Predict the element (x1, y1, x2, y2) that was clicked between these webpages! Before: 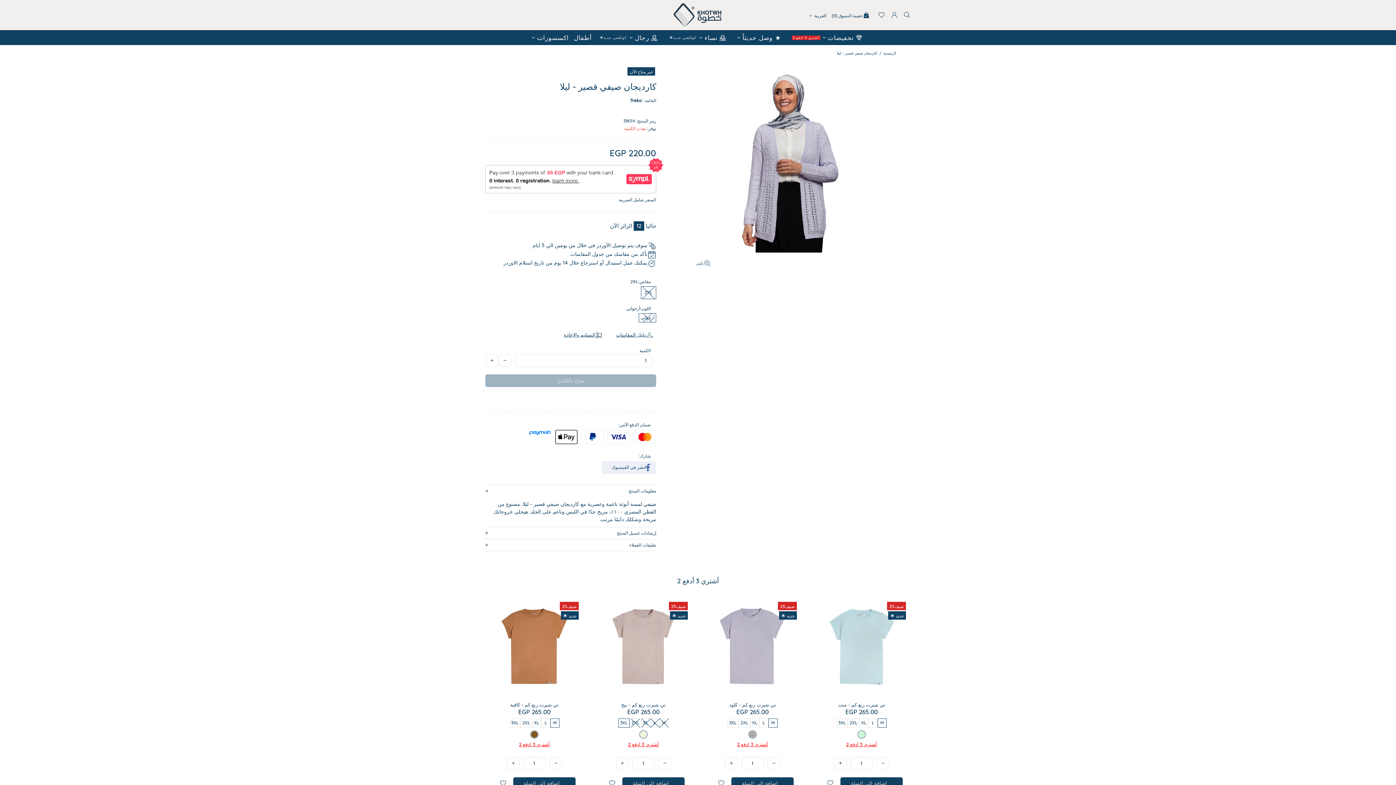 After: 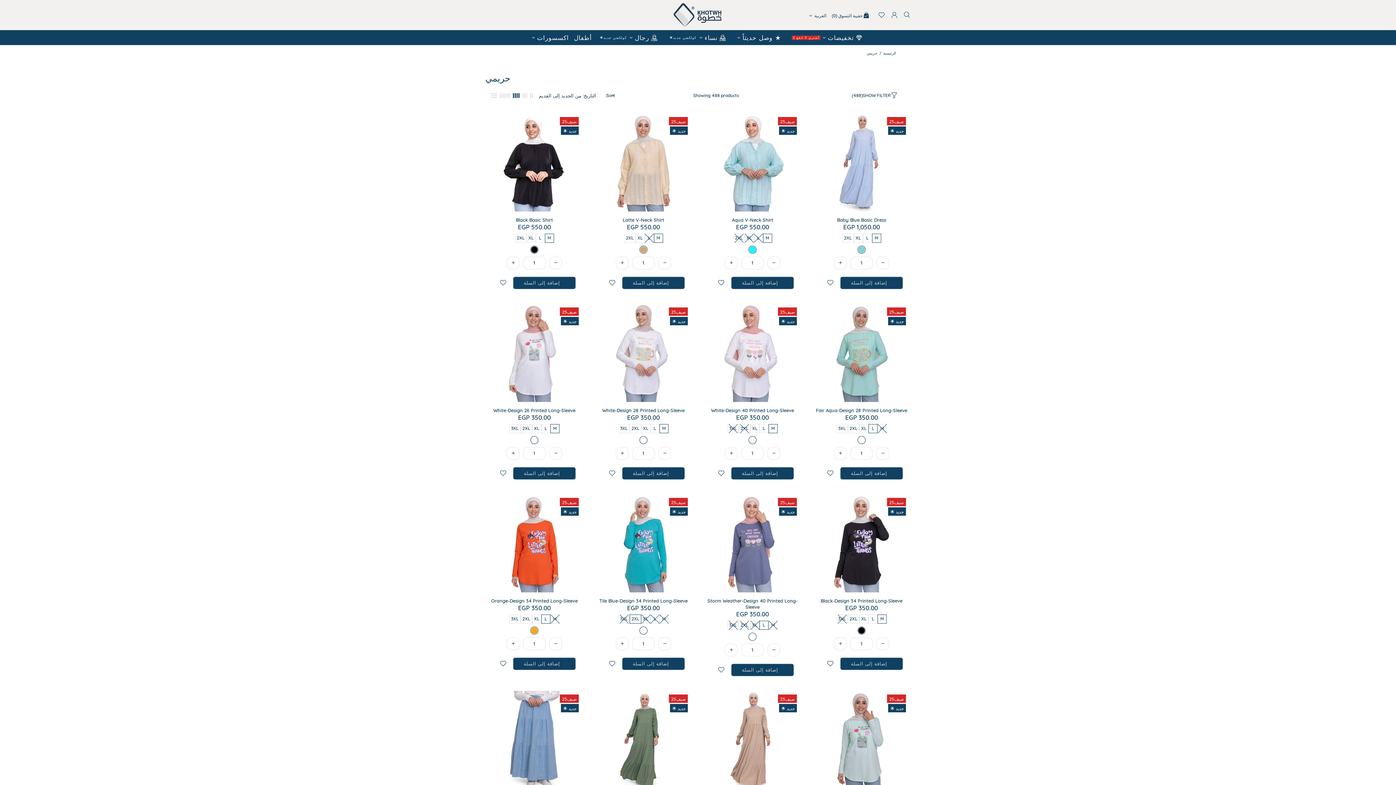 Action: label: نساء
كولكشن جديد🌟 bbox: (664, 30, 732, 44)